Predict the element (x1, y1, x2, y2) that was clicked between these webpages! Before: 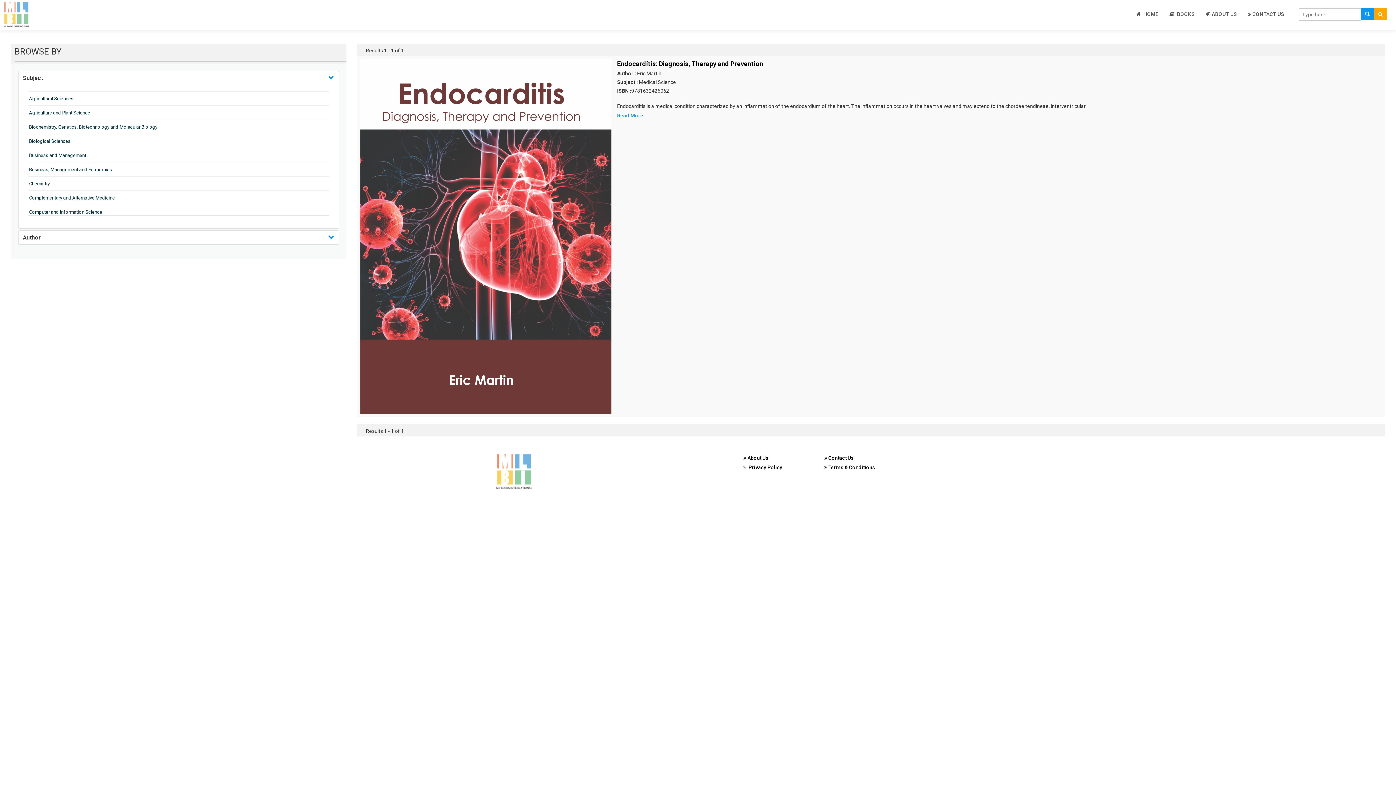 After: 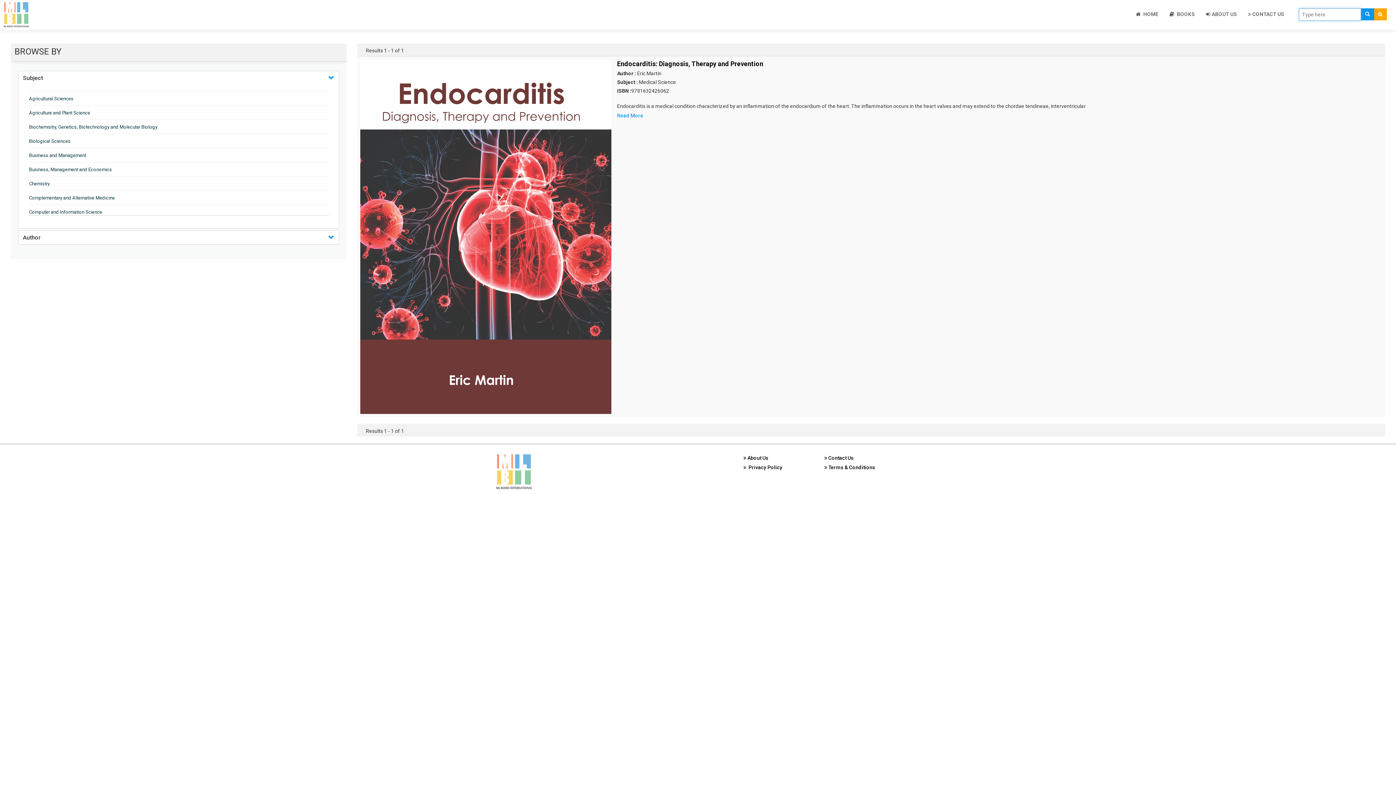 Action: bbox: (1361, 8, 1374, 20)